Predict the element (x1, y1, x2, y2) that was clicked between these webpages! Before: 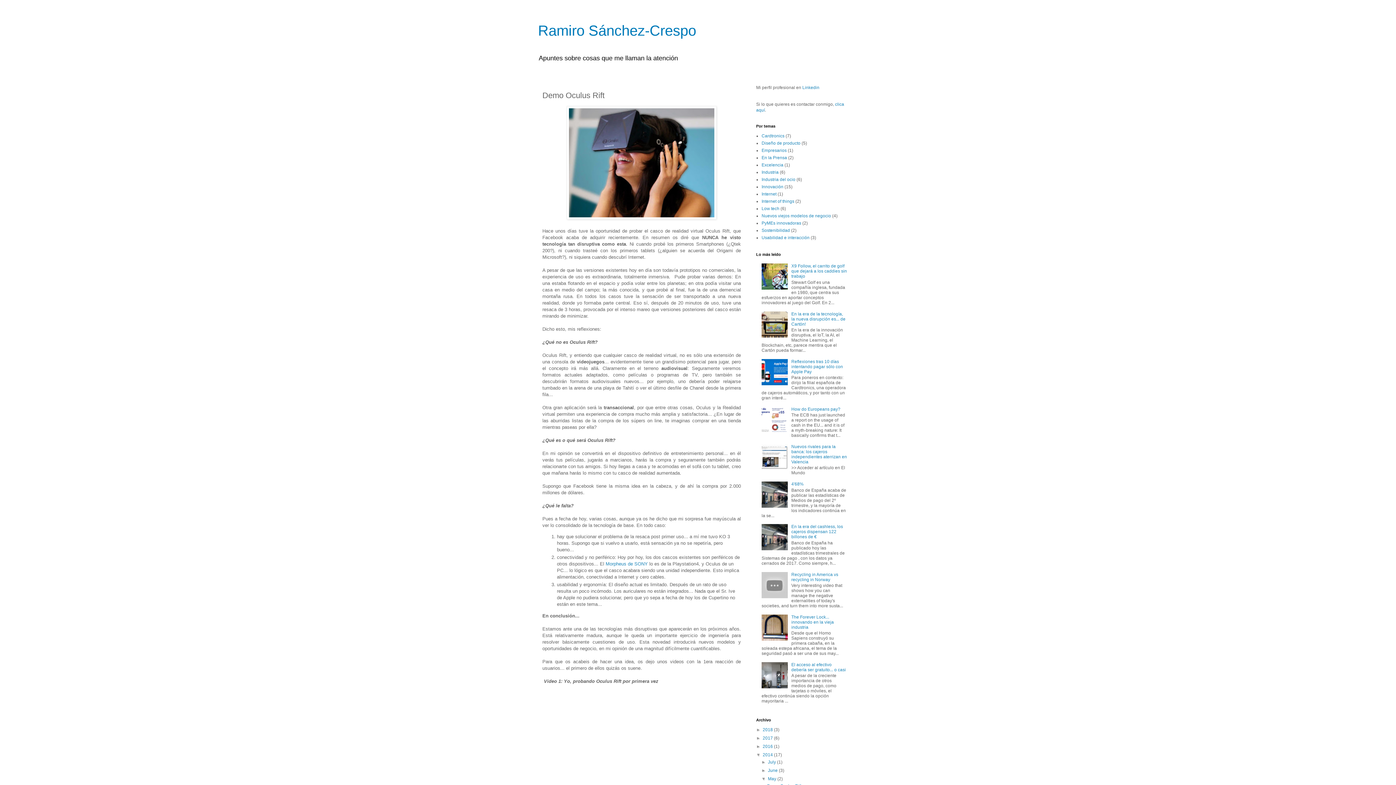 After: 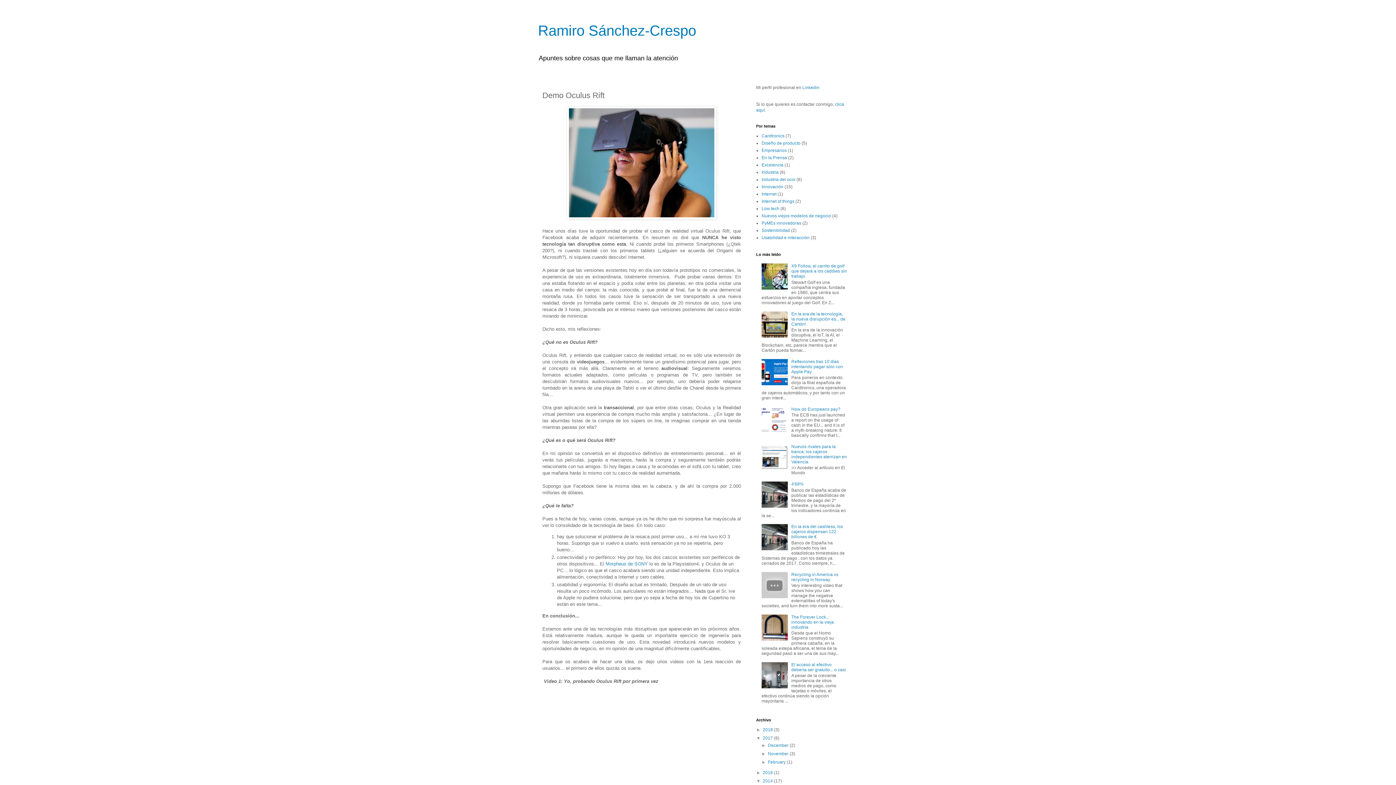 Action: bbox: (756, 735, 762, 740) label: ►  